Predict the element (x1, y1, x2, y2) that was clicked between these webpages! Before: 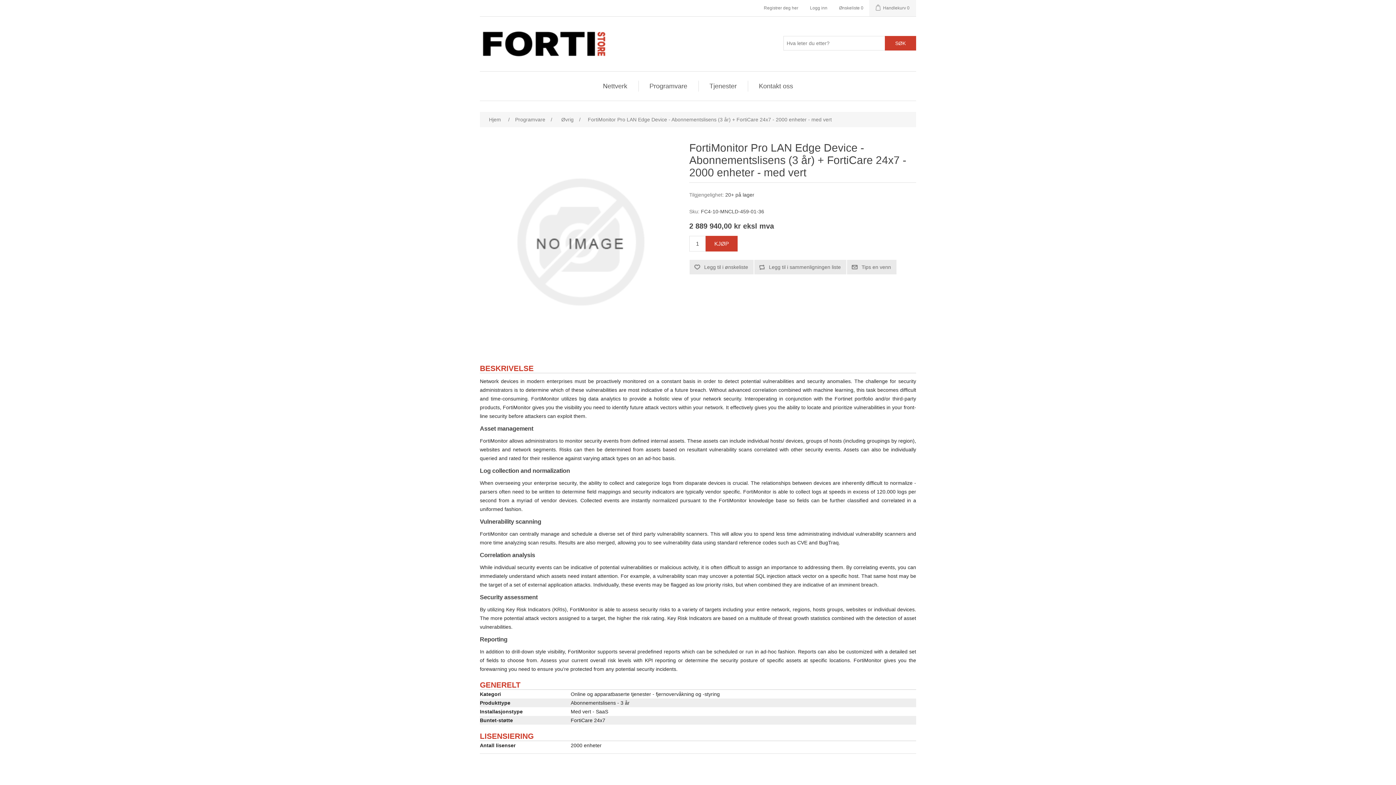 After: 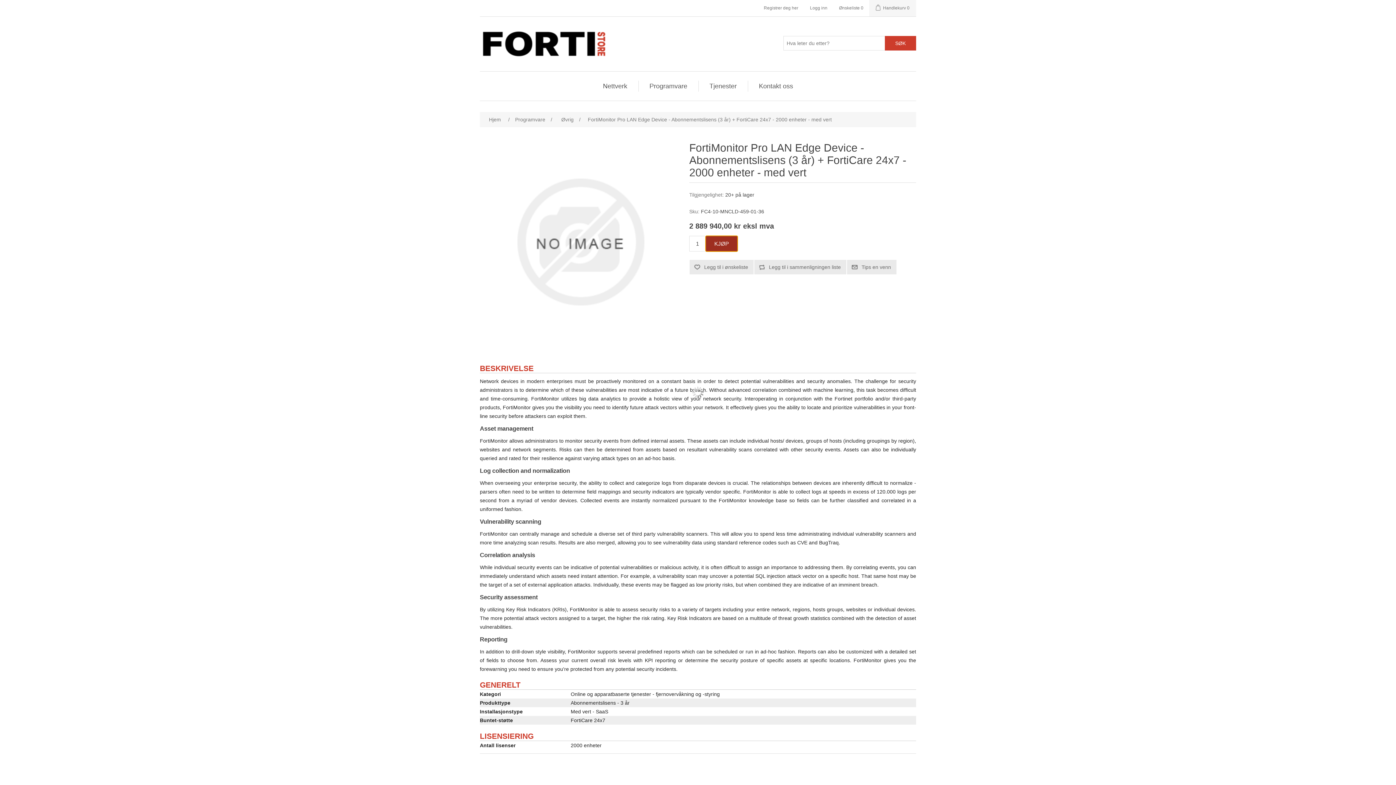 Action: label: KJØP bbox: (705, 236, 737, 251)